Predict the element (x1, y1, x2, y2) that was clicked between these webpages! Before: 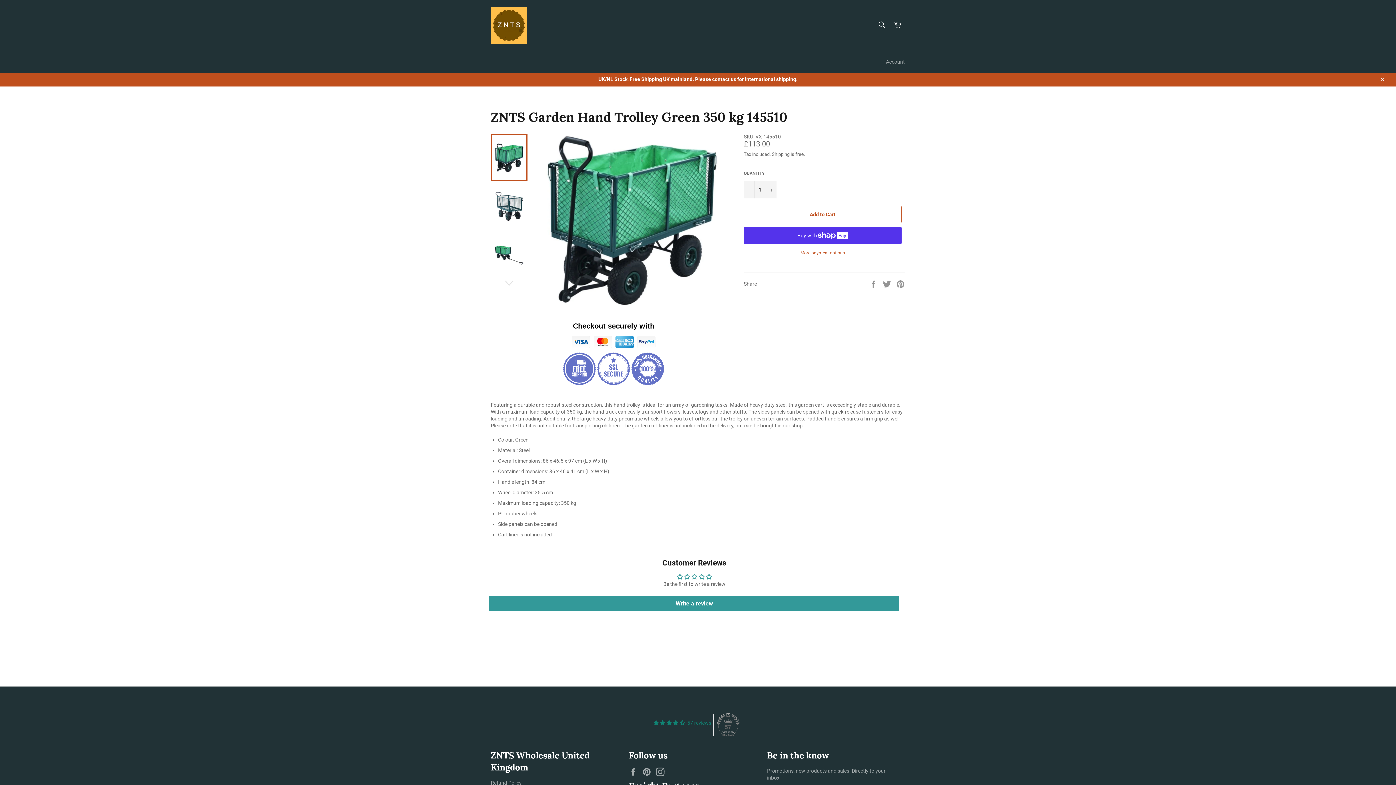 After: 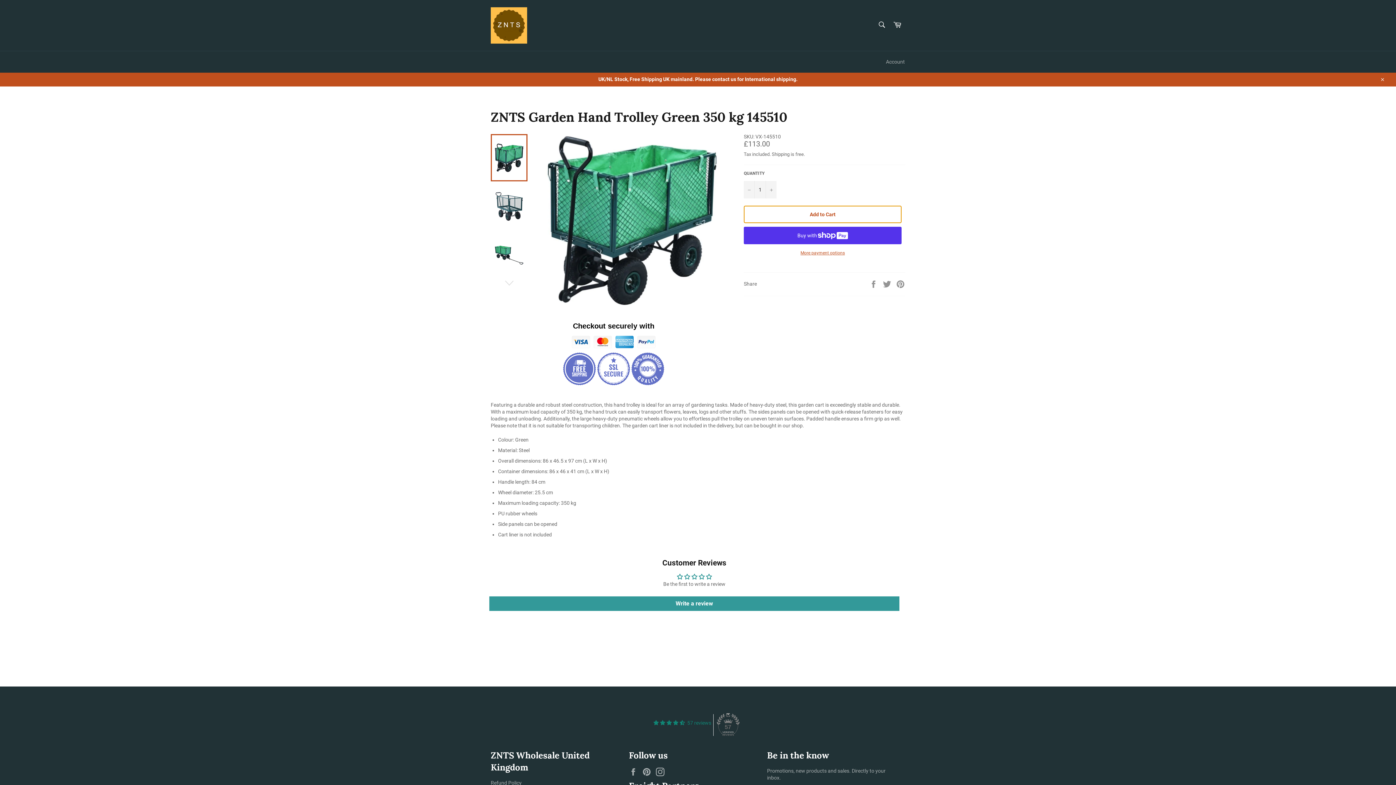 Action: bbox: (744, 205, 901, 223) label: Add to Cart